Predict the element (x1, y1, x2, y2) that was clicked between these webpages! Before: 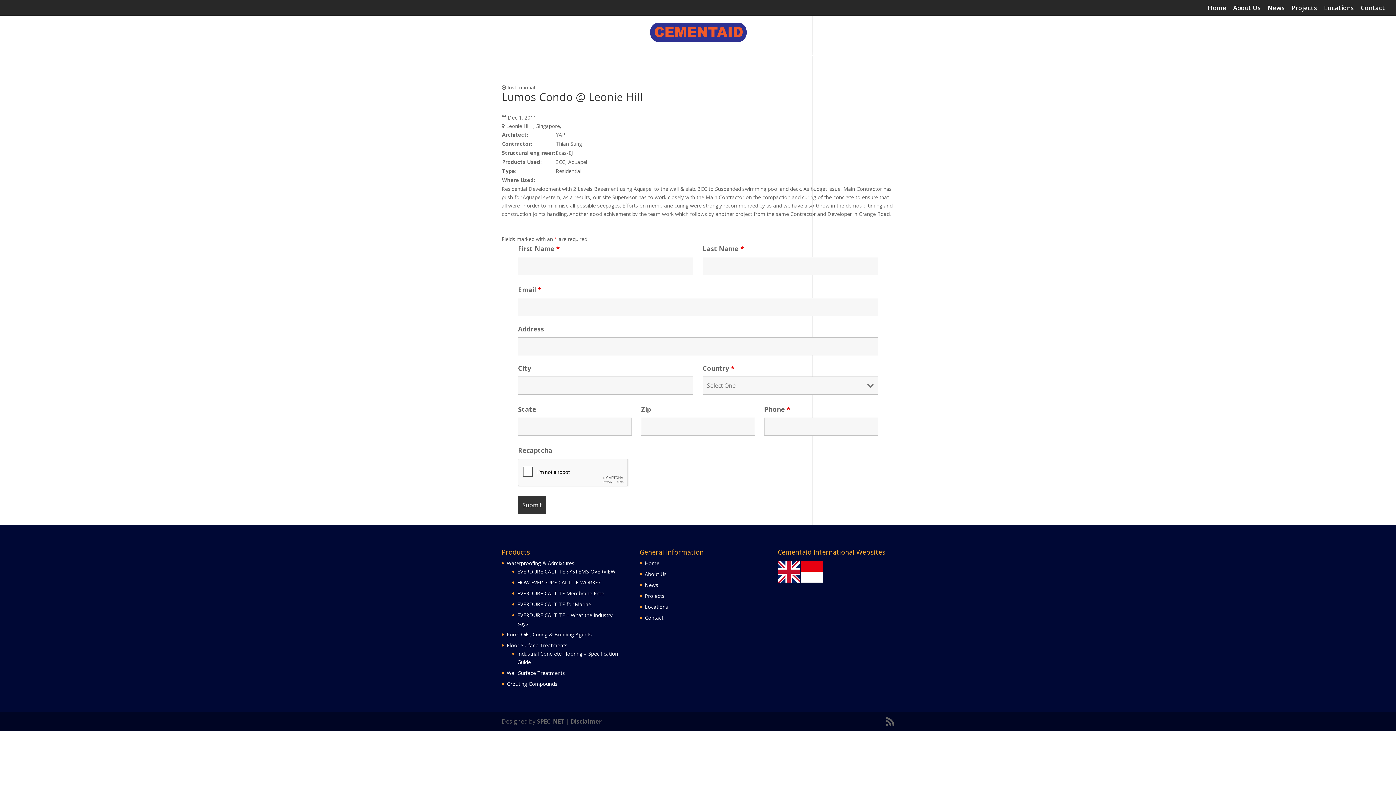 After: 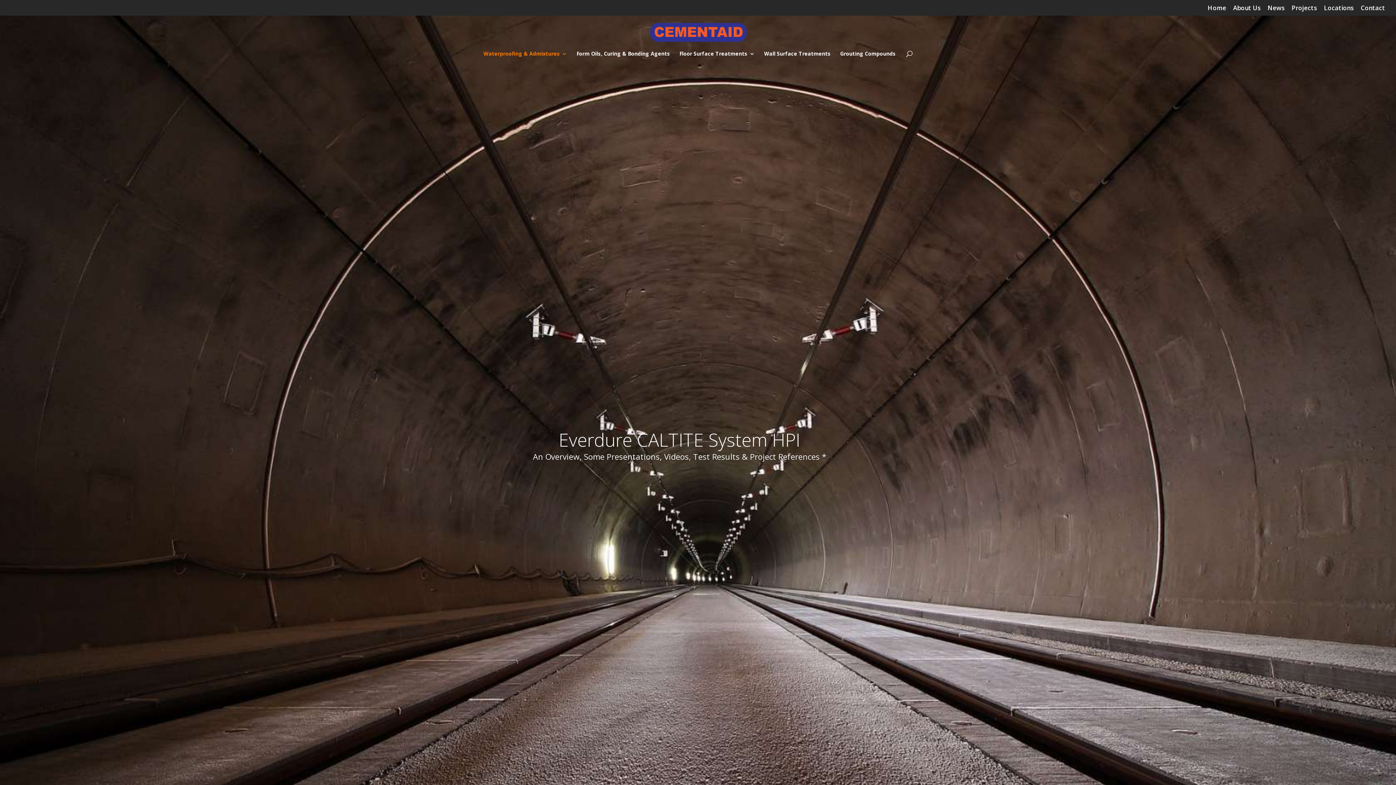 Action: bbox: (517, 568, 615, 575) label: EVERDURE CALTITE SYSTEMS OVERVIEW